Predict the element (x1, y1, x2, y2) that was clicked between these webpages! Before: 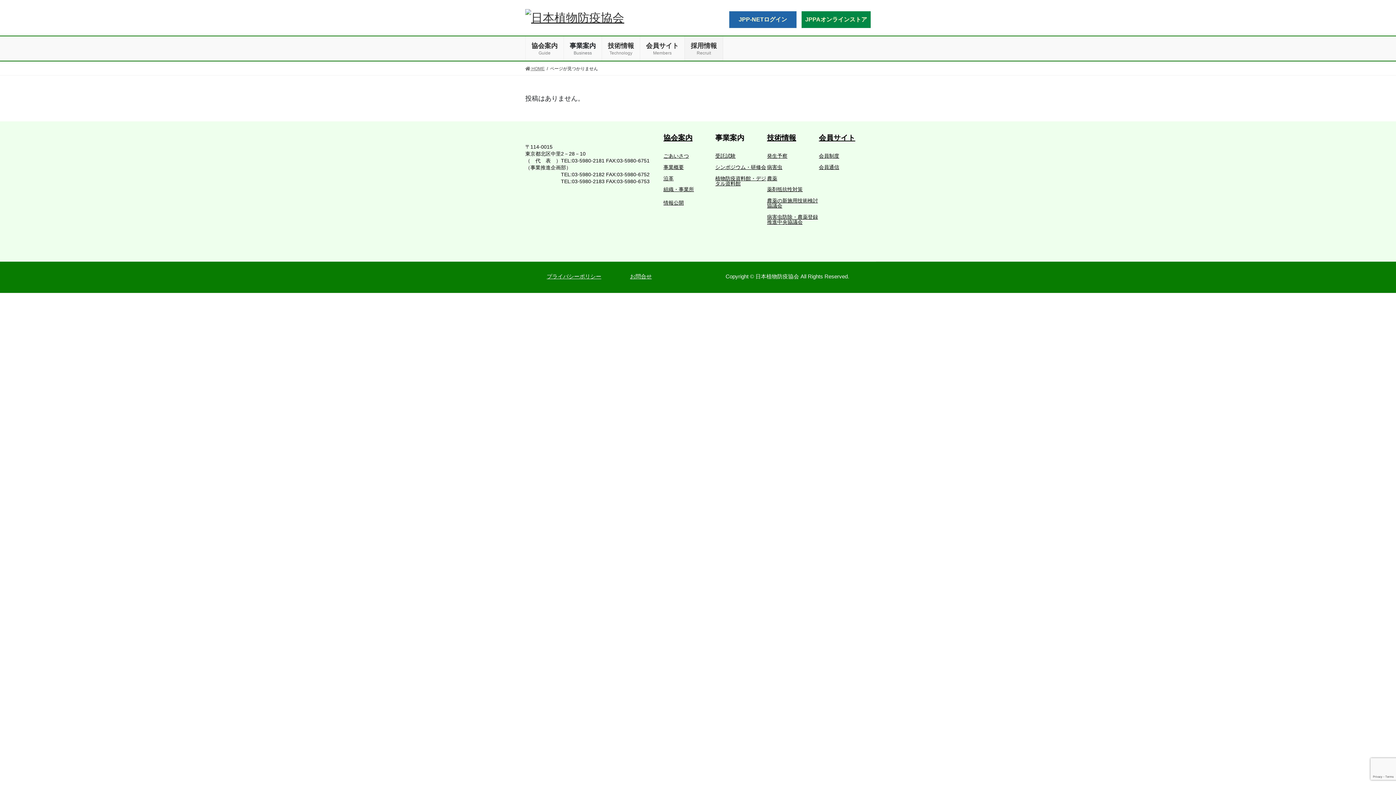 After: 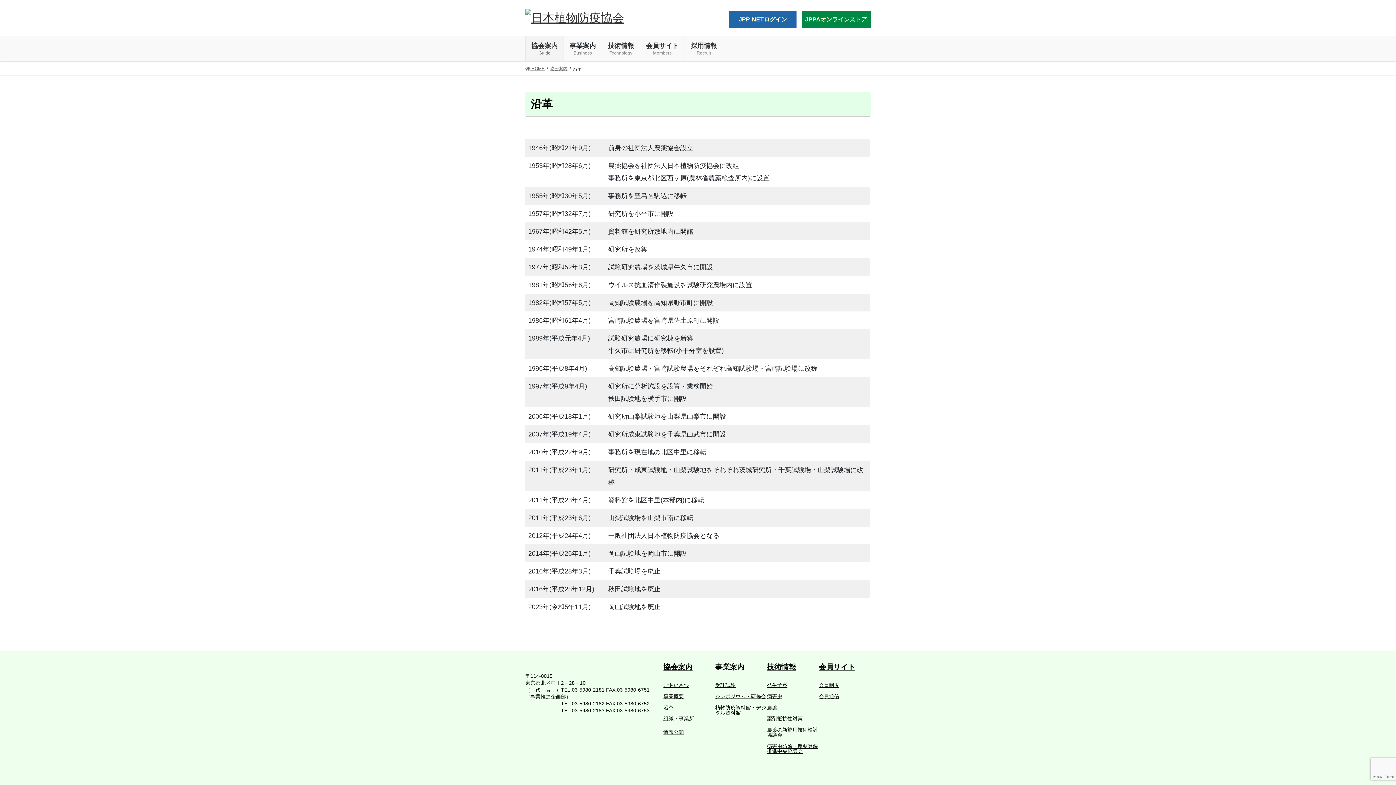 Action: label: 沿革 bbox: (663, 175, 673, 181)